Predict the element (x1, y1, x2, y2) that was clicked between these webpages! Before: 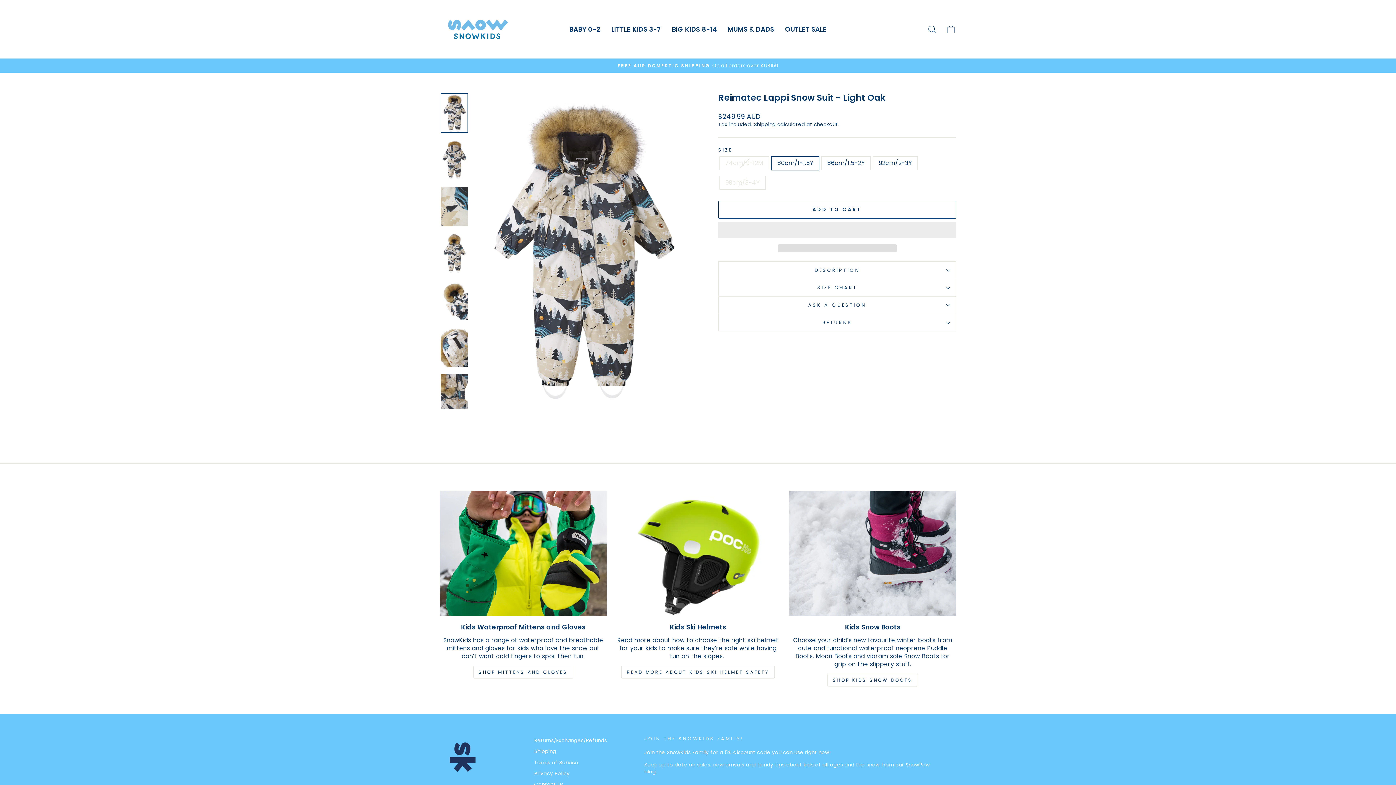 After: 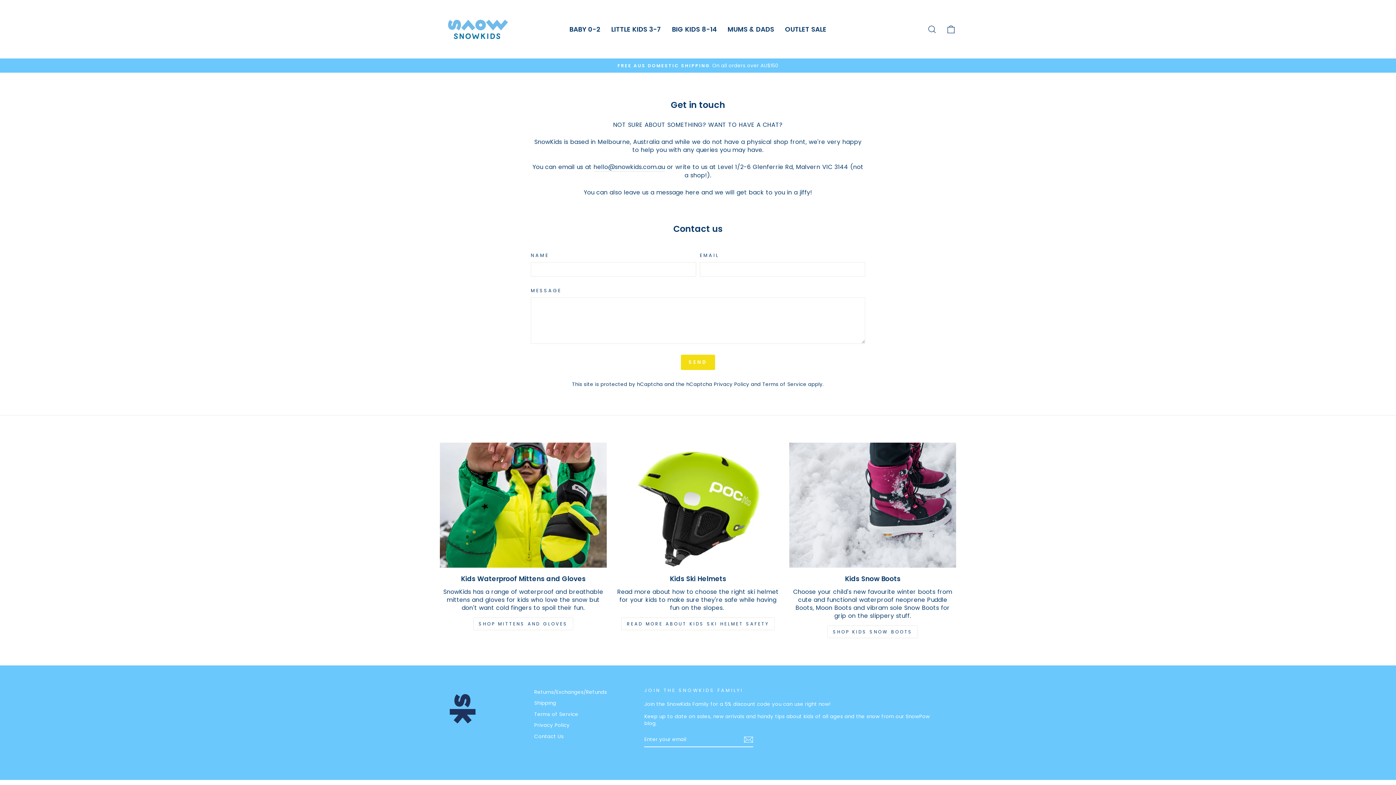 Action: bbox: (534, 780, 563, 789) label: Contact Us